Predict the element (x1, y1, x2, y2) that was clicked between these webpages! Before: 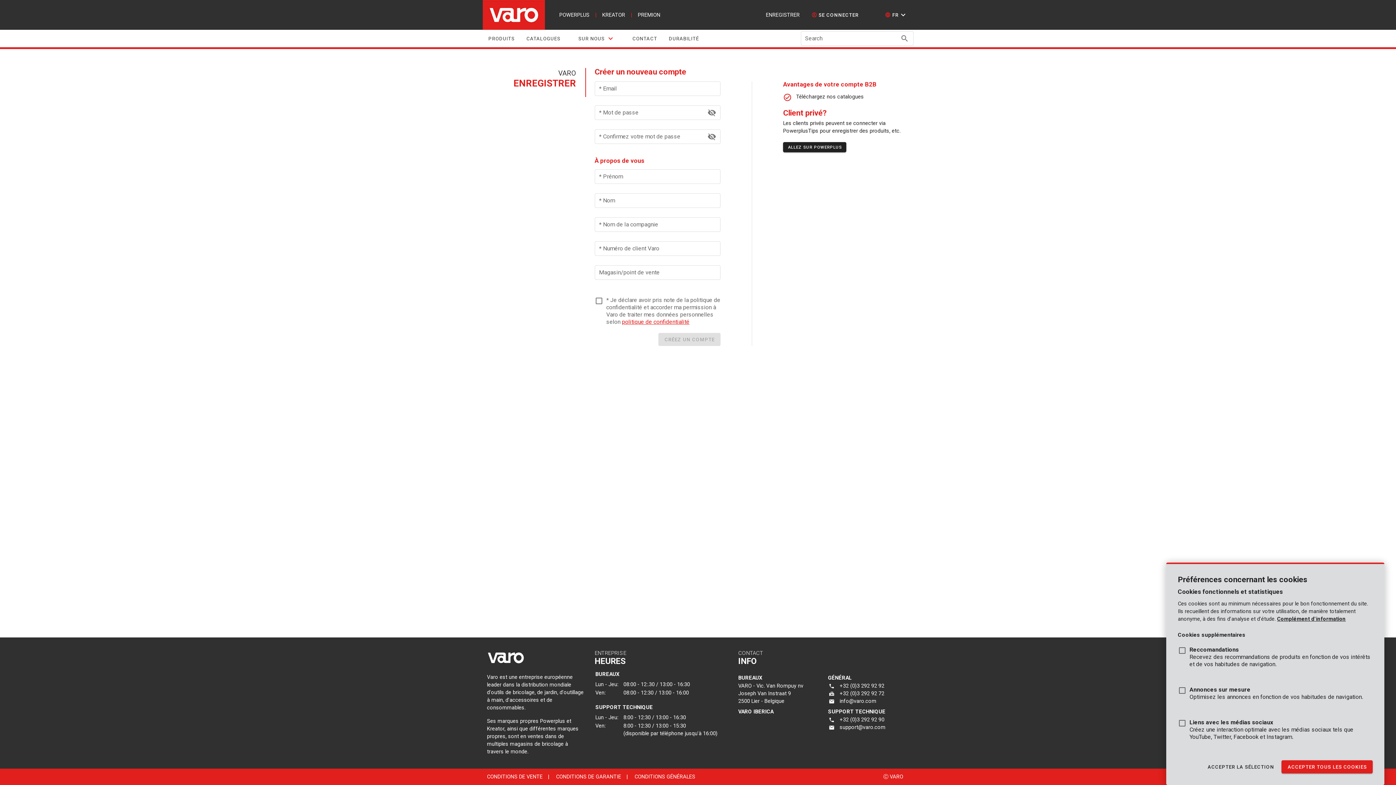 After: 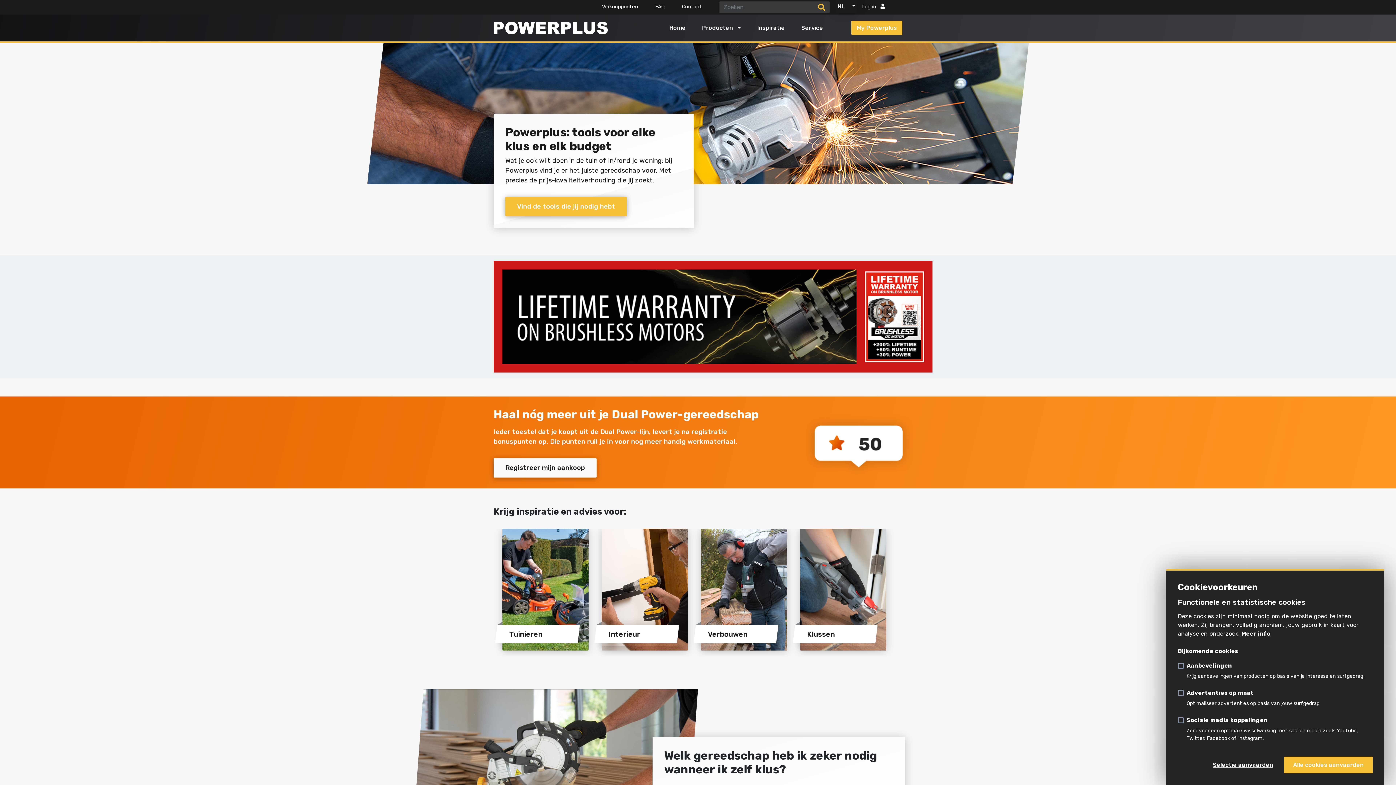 Action: label: ALLEZ SUR POWERPLUS bbox: (783, 142, 846, 152)